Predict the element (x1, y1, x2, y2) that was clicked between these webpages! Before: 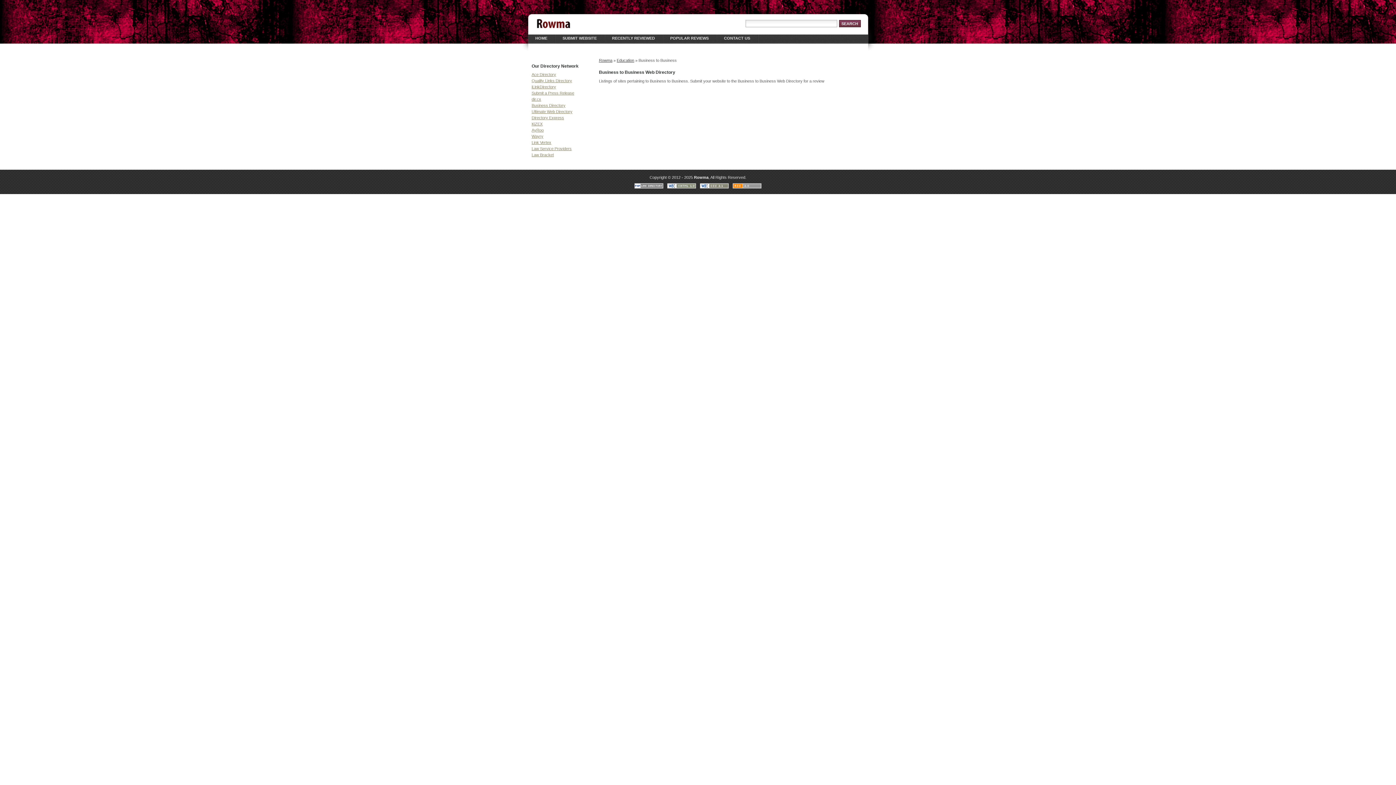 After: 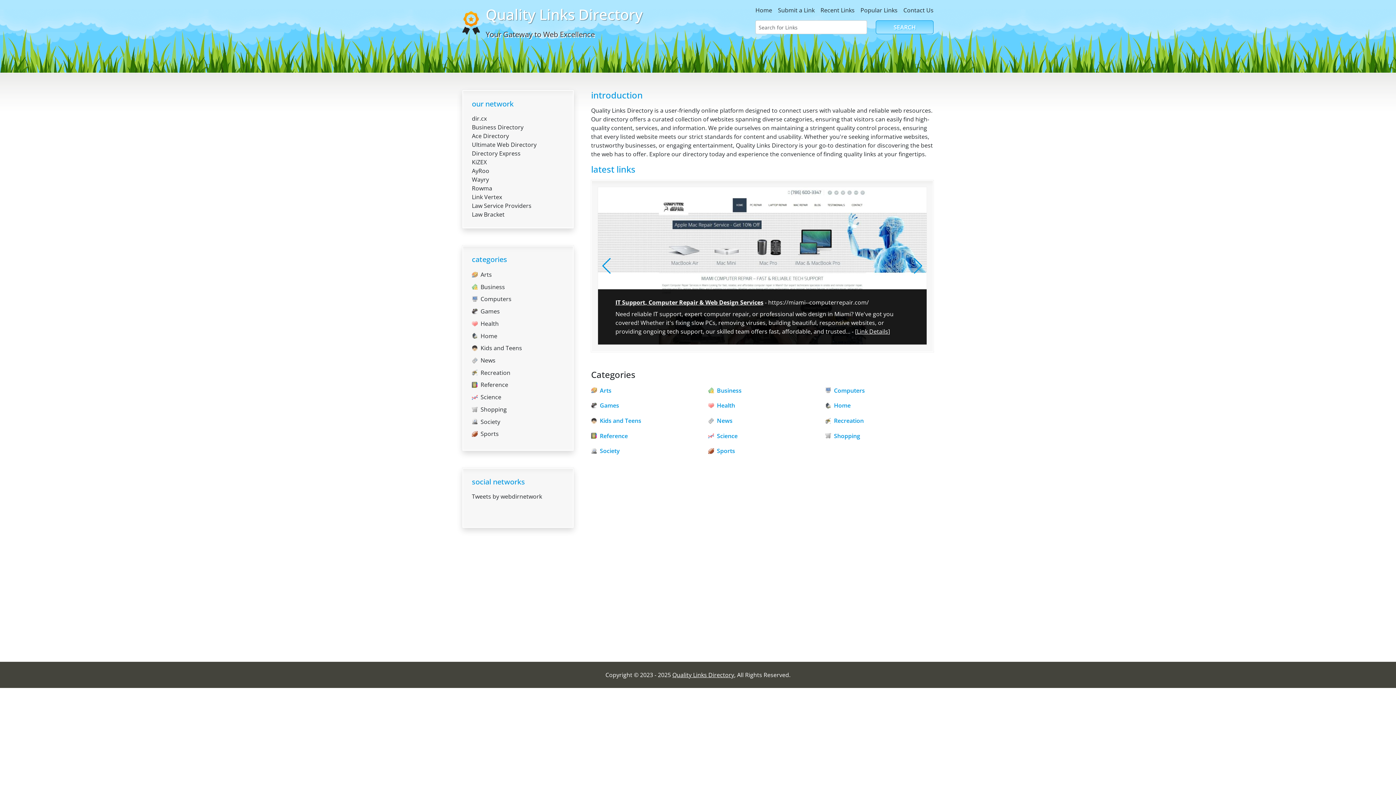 Action: bbox: (531, 78, 572, 82) label: Quality Links Directory